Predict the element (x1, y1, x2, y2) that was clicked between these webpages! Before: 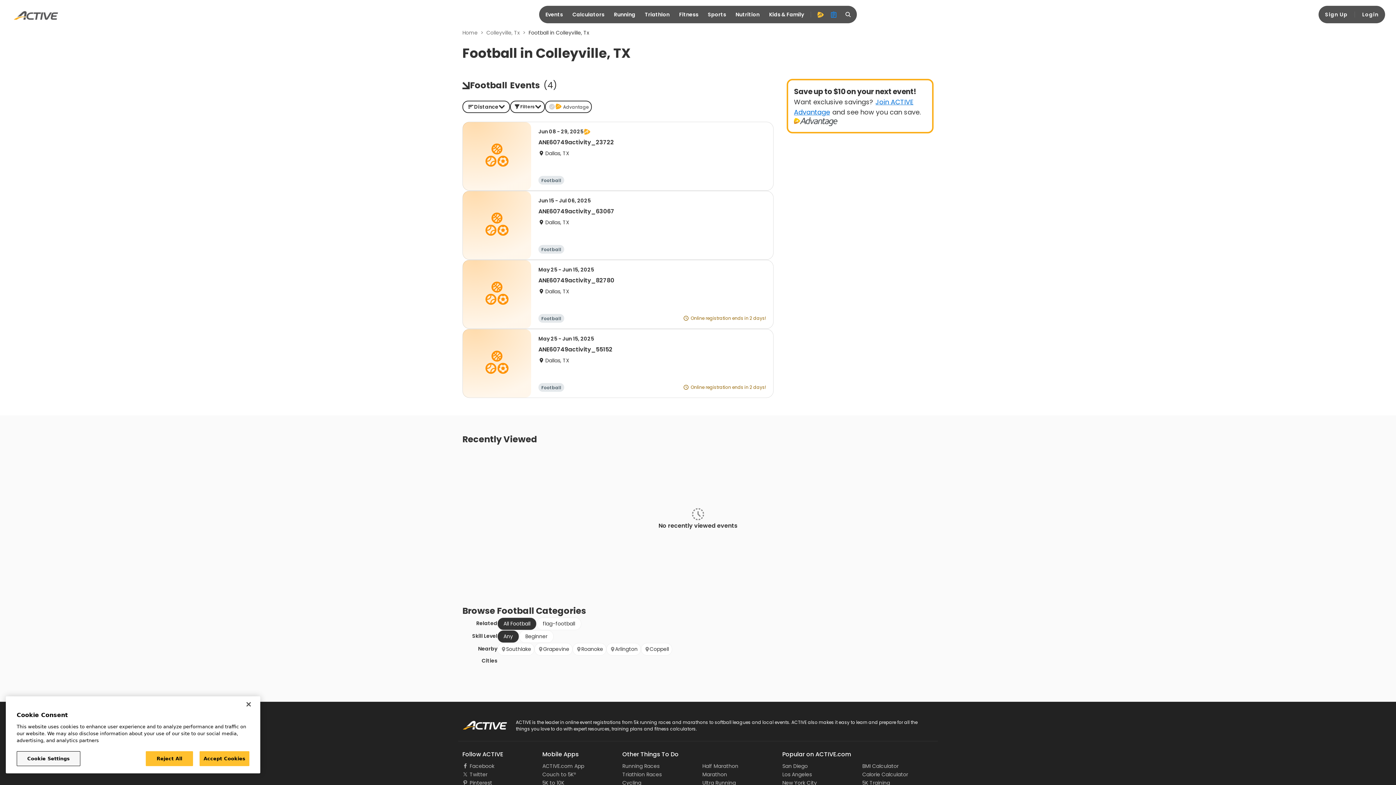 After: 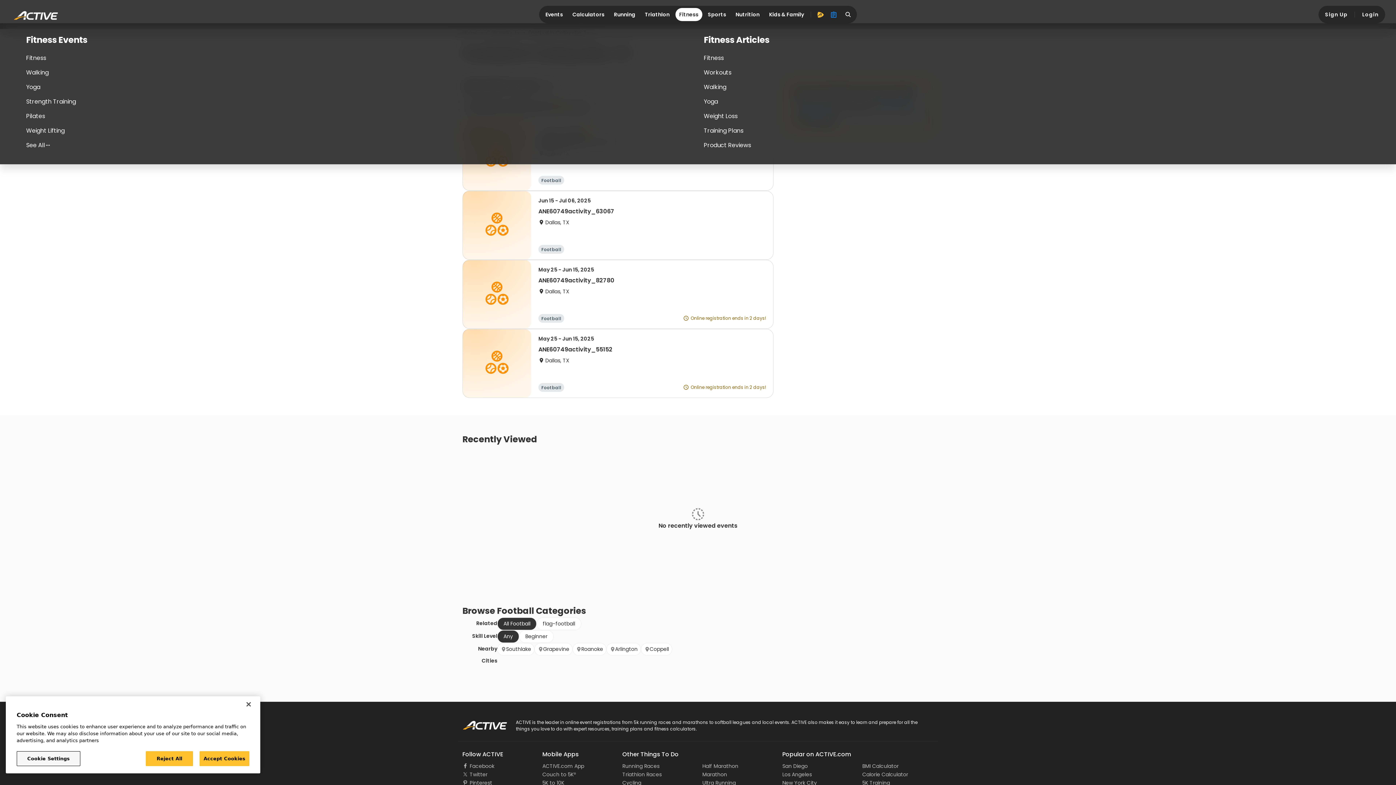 Action: bbox: (675, 40, 702, 53) label: Fitness